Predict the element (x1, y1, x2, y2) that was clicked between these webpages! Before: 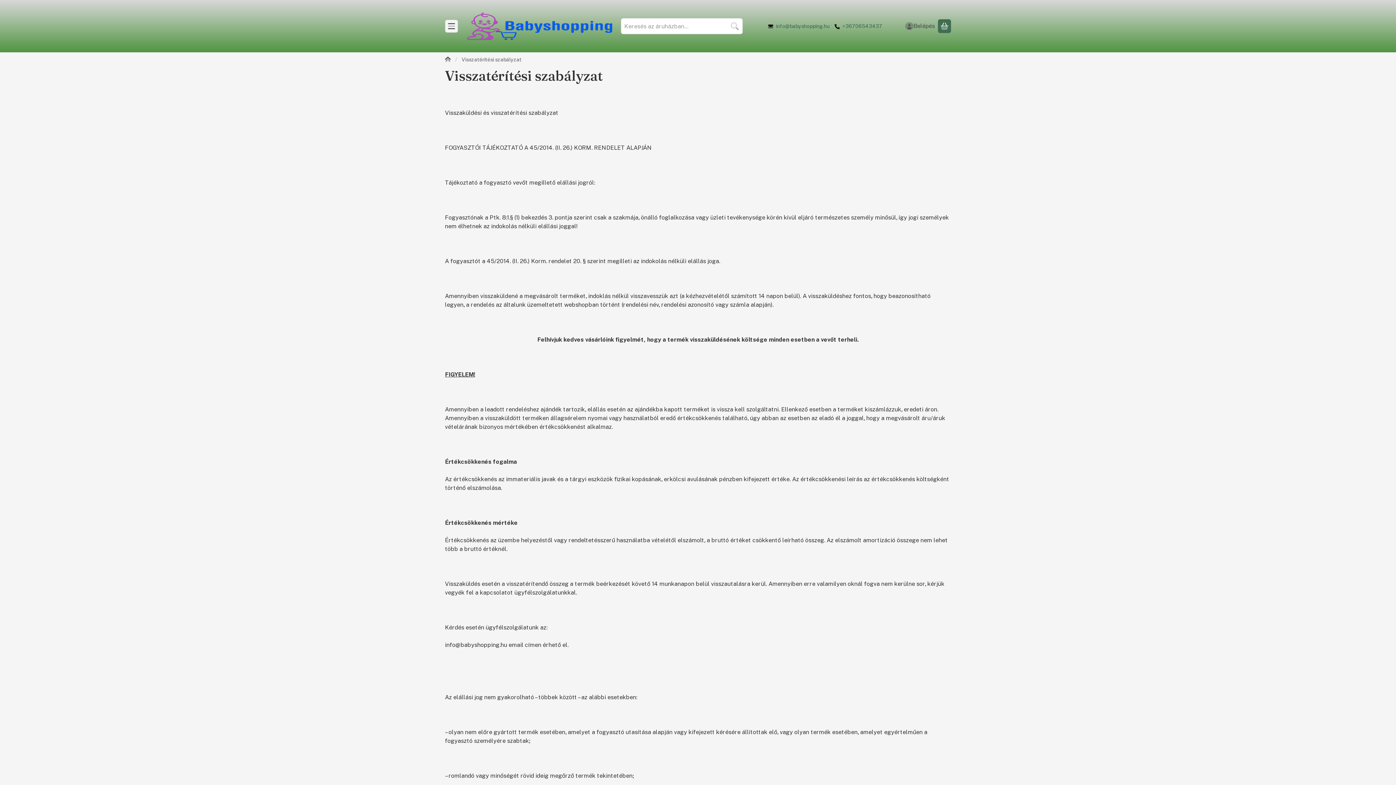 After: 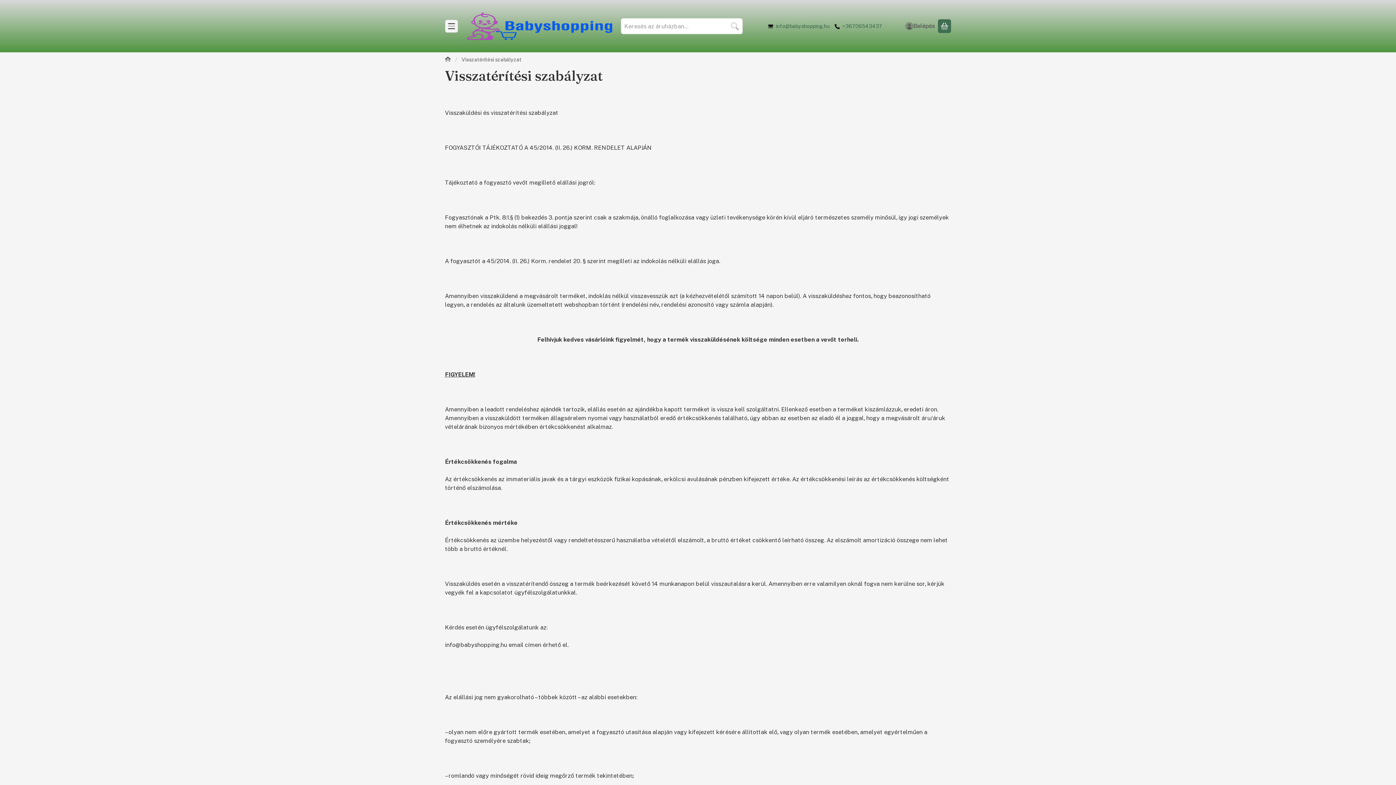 Action: label: info@babyshopping.hu bbox: (768, 22, 829, 30)